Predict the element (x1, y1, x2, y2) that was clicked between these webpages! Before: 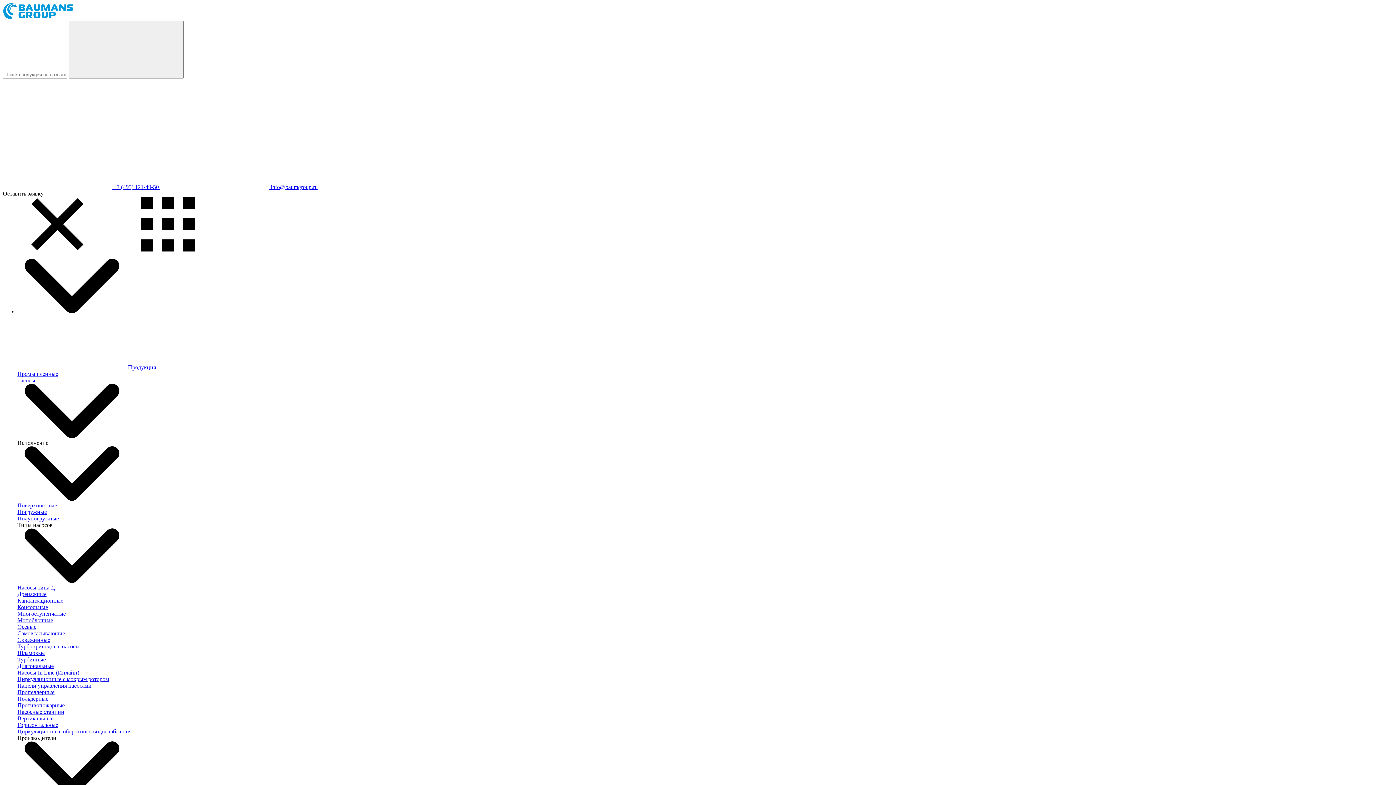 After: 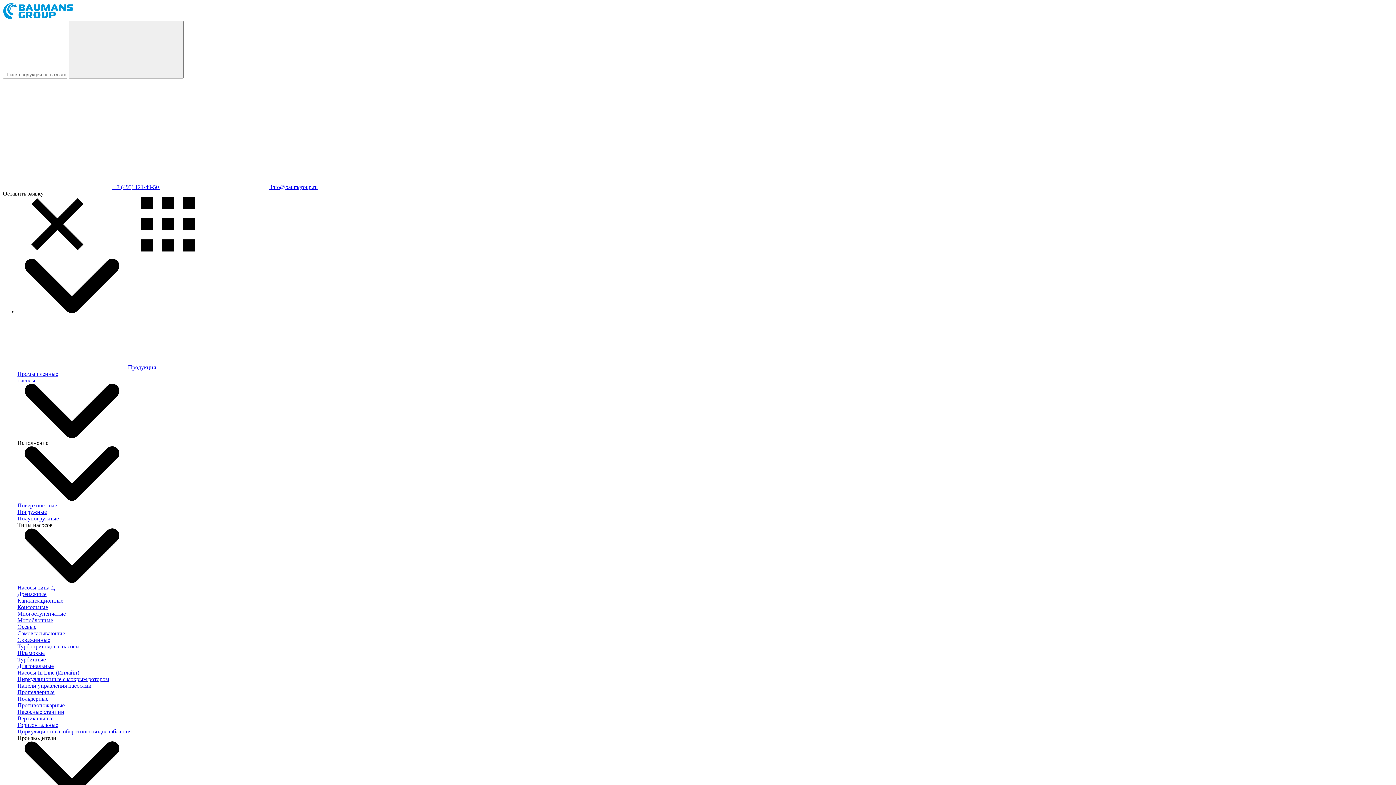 Action: bbox: (17, 591, 46, 597) label: Дренажные